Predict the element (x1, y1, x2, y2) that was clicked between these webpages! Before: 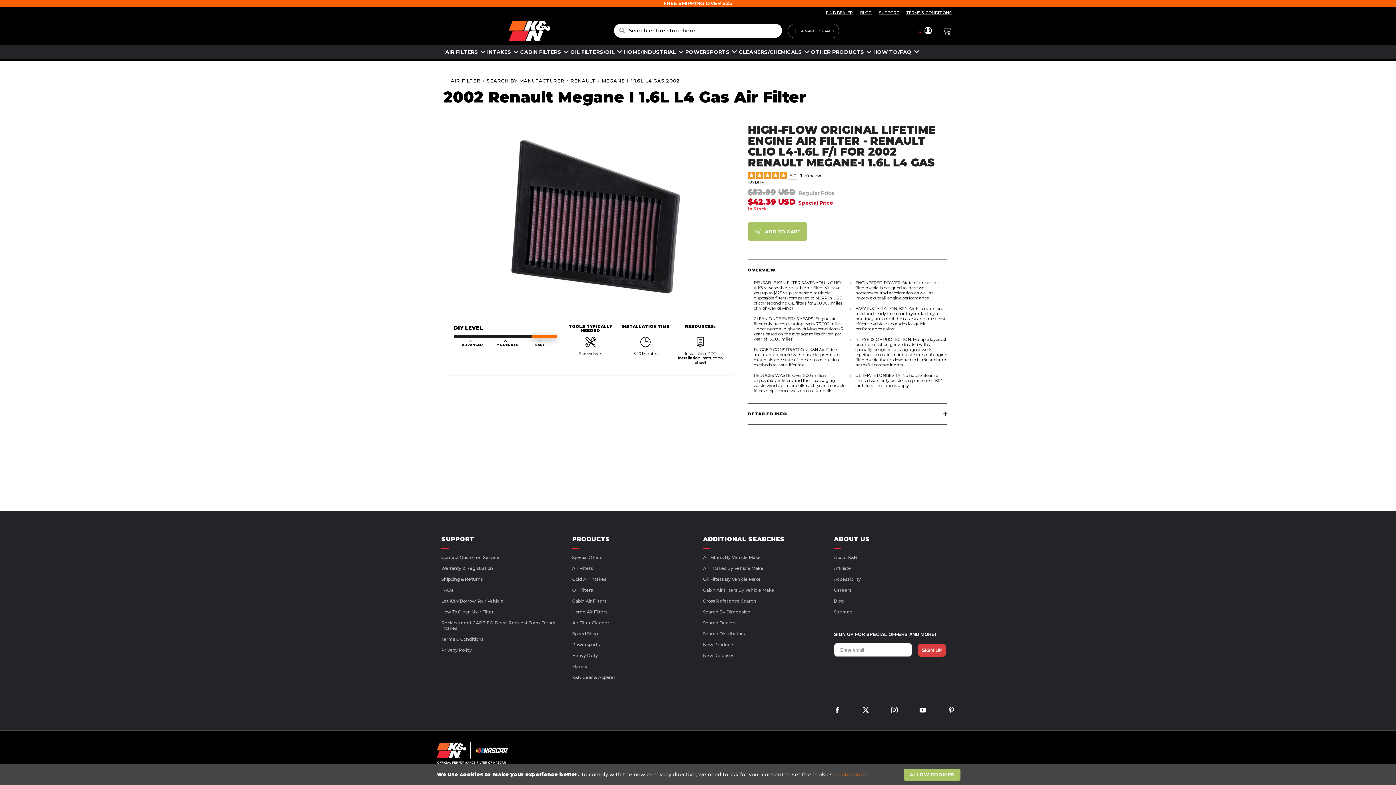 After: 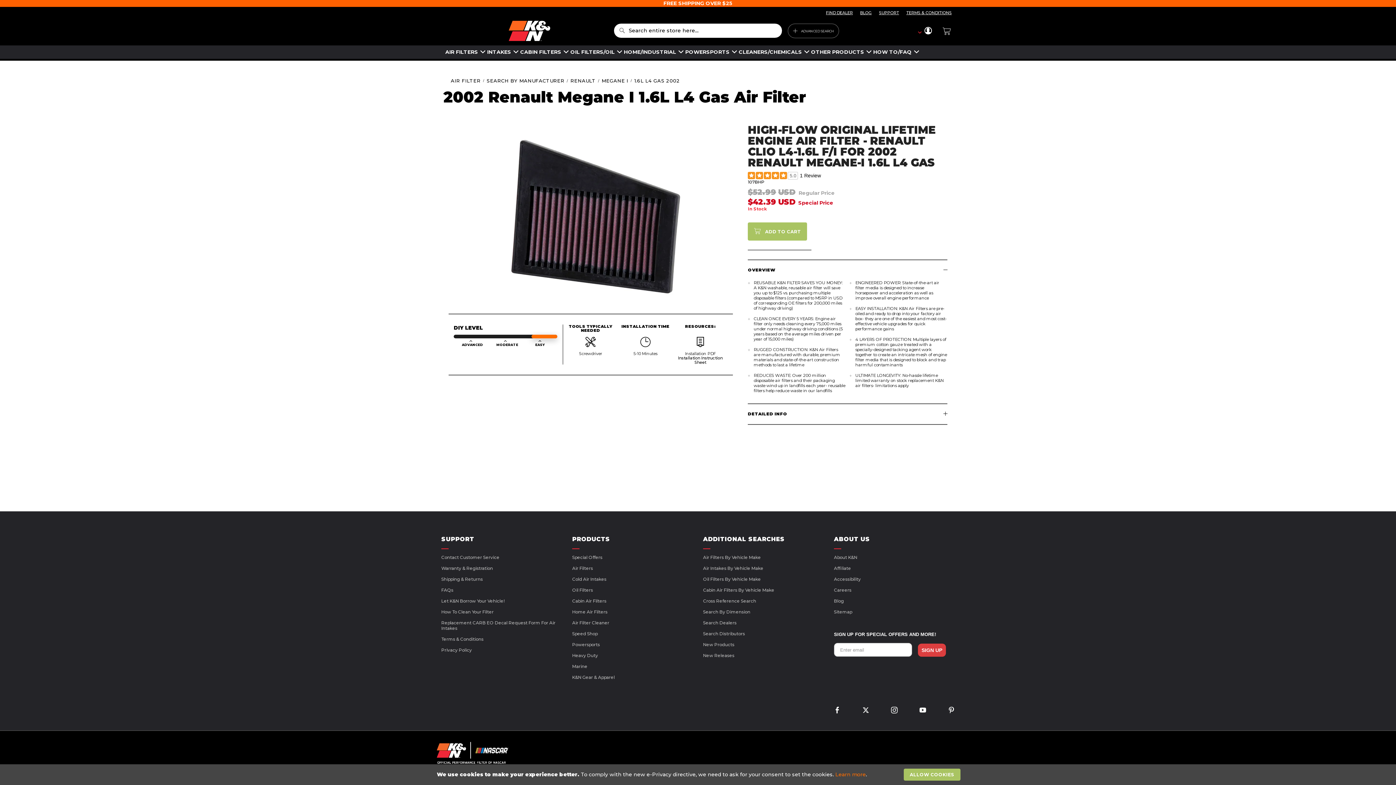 Action: bbox: (862, 707, 869, 715)